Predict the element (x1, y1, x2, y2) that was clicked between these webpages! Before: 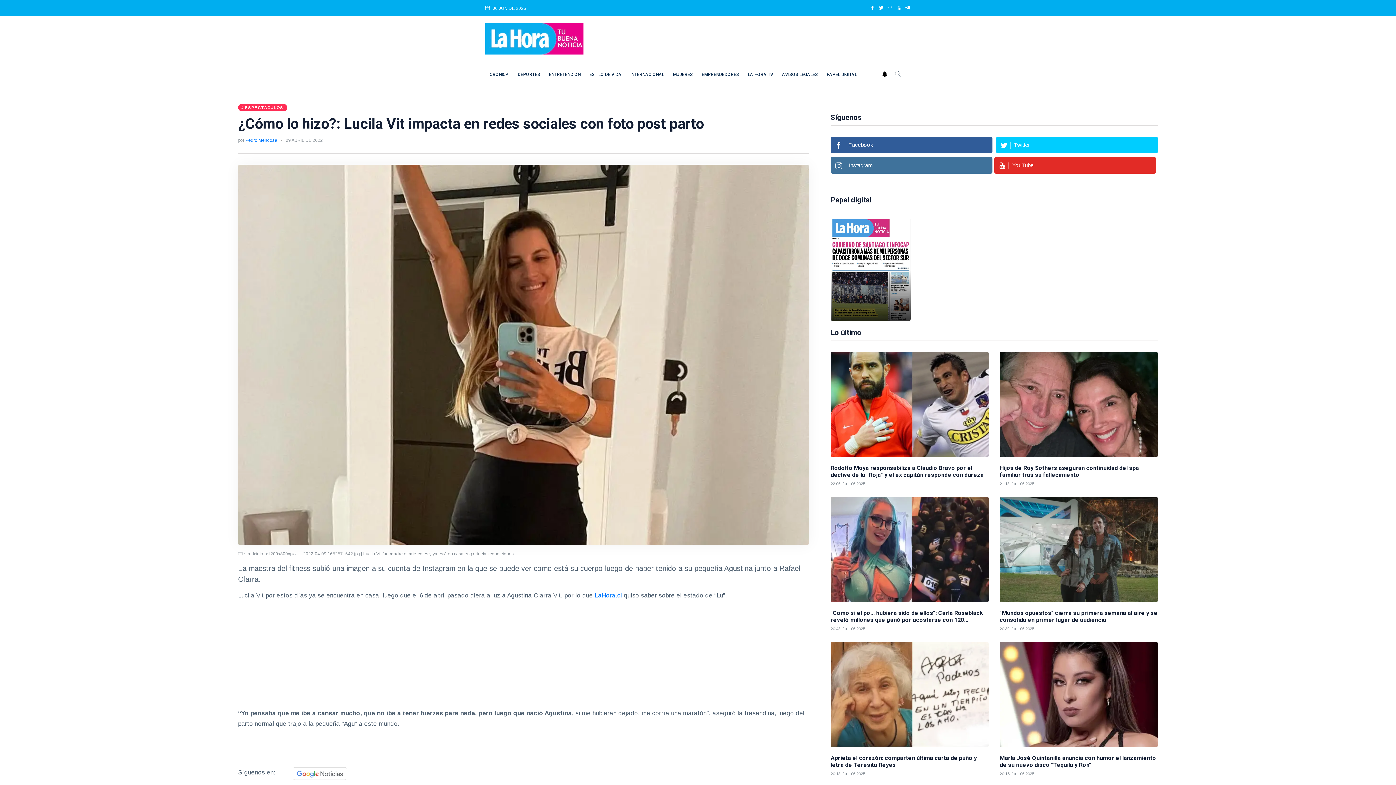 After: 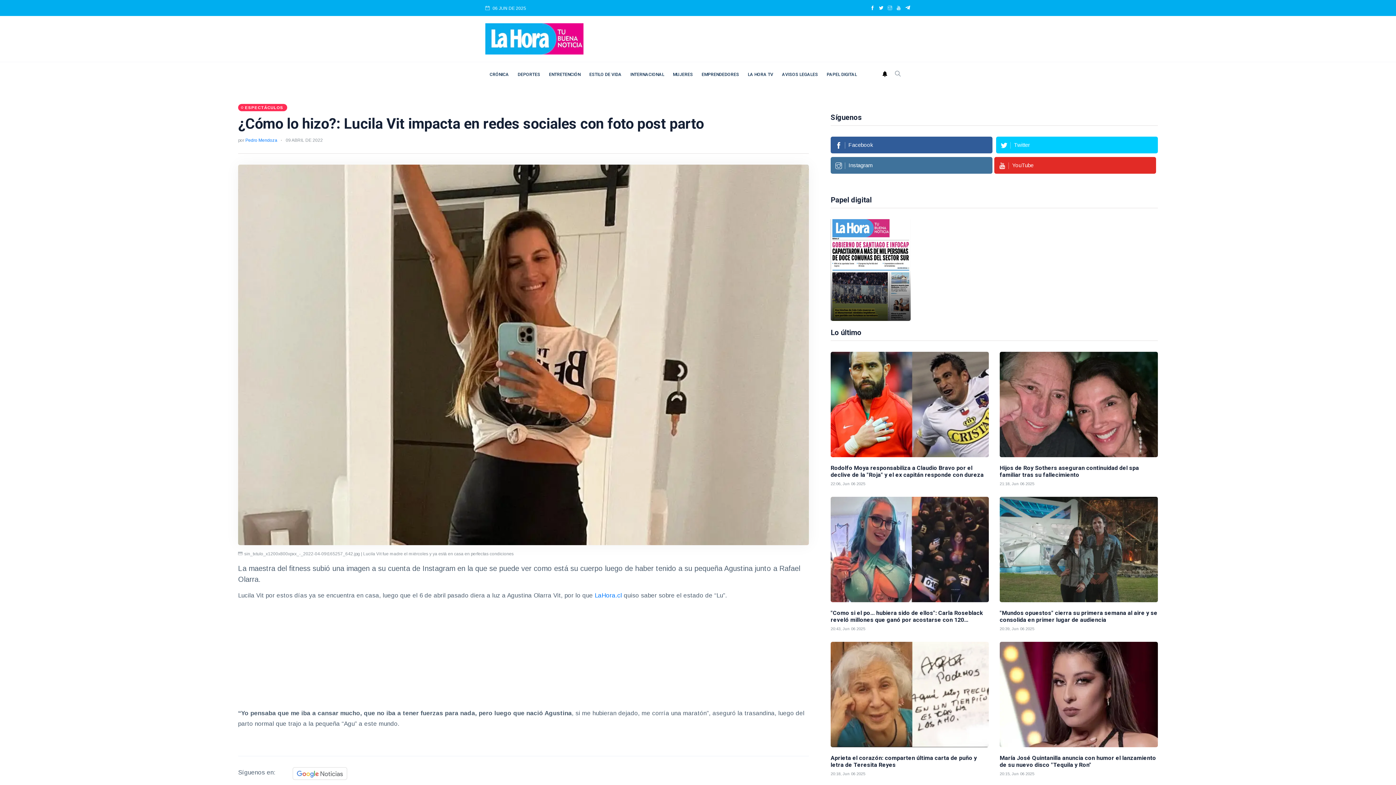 Action: bbox: (882, 71, 891, 77)